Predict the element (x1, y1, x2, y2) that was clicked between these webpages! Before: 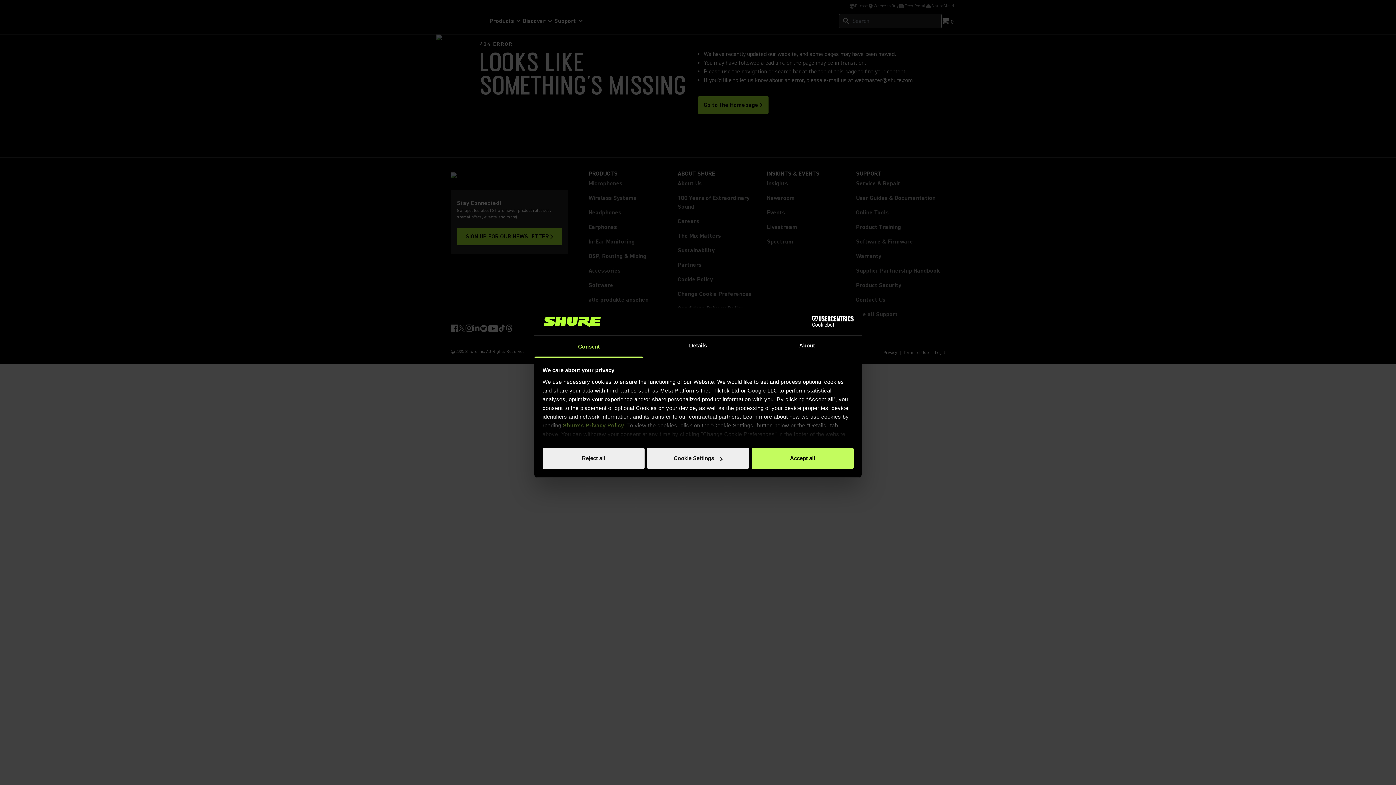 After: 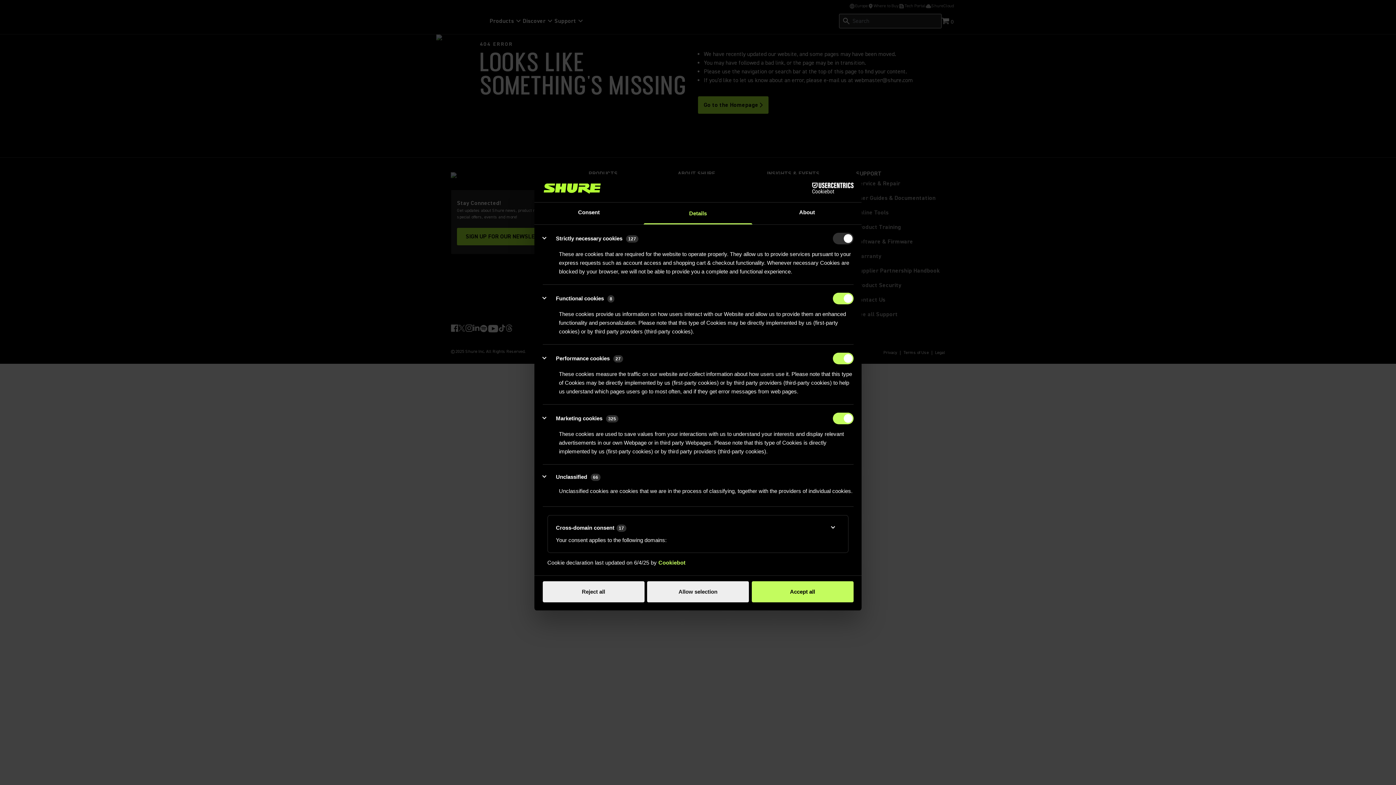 Action: label: Details bbox: (643, 335, 752, 357)